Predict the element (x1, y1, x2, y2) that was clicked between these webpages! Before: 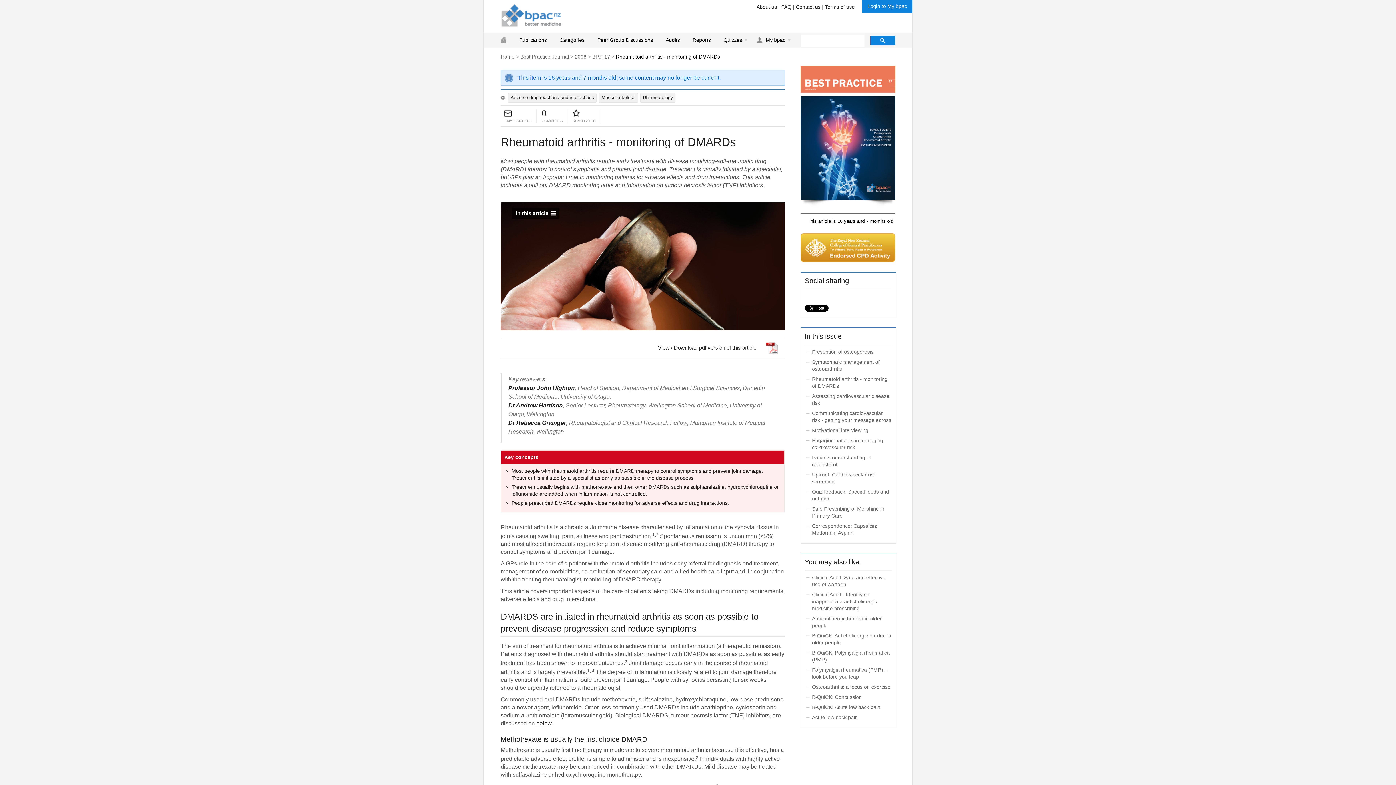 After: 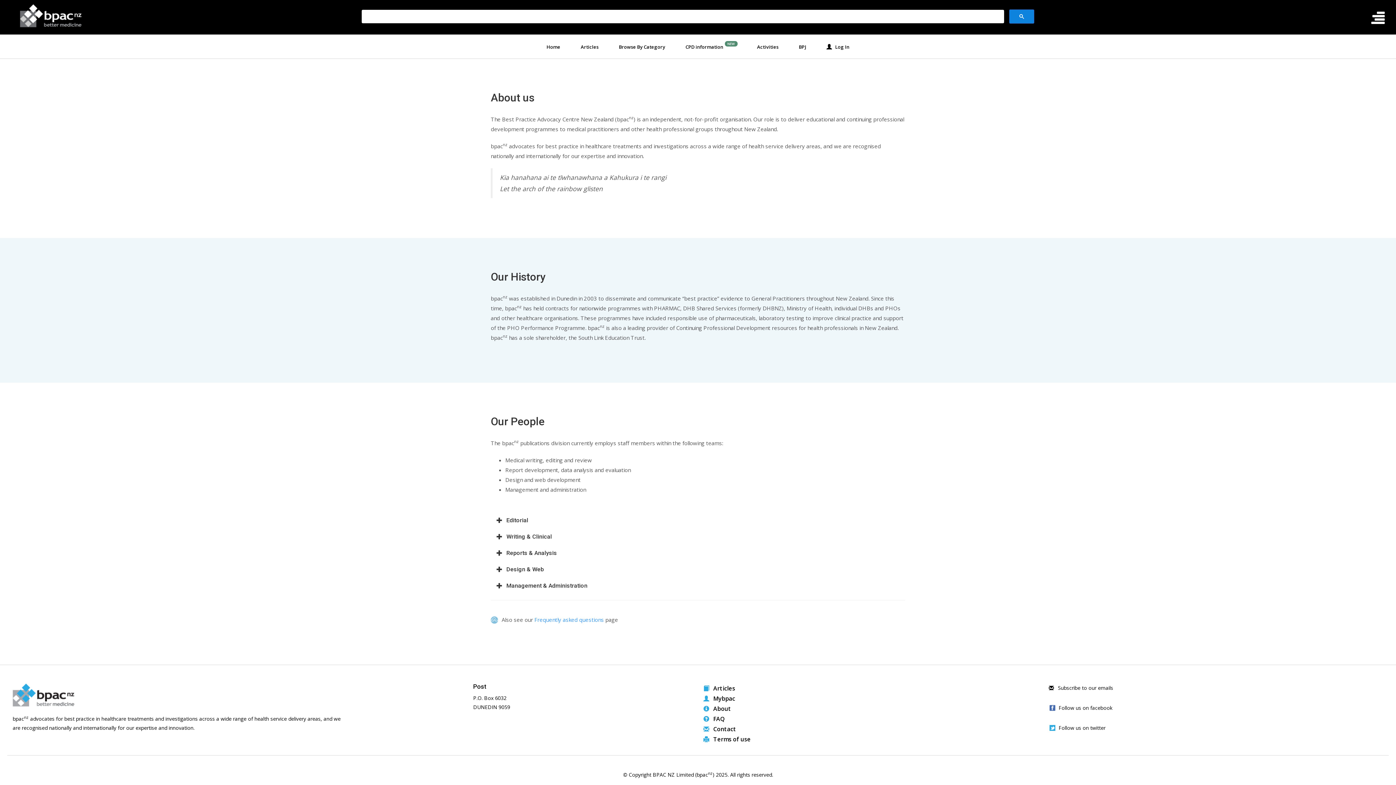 Action: bbox: (756, 4, 777, 9) label: About us